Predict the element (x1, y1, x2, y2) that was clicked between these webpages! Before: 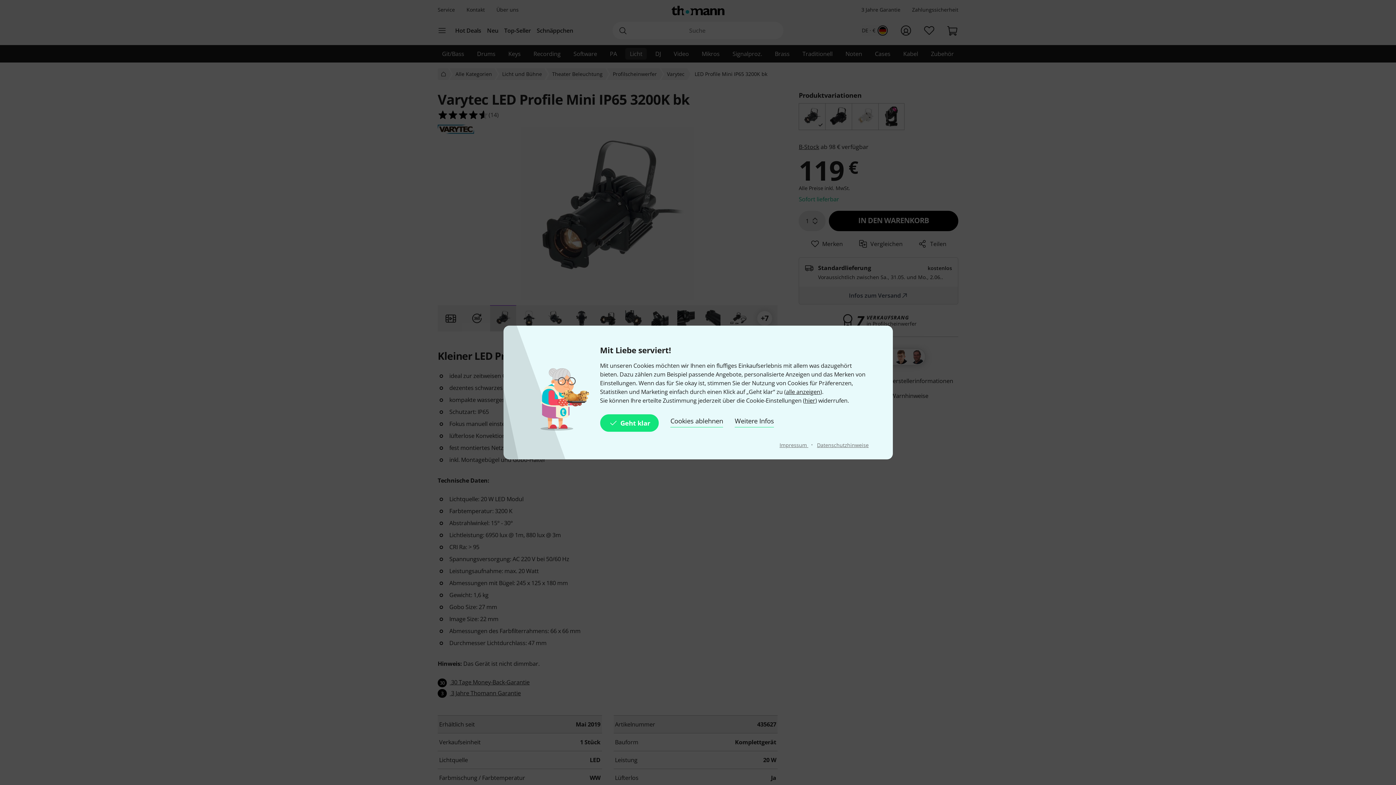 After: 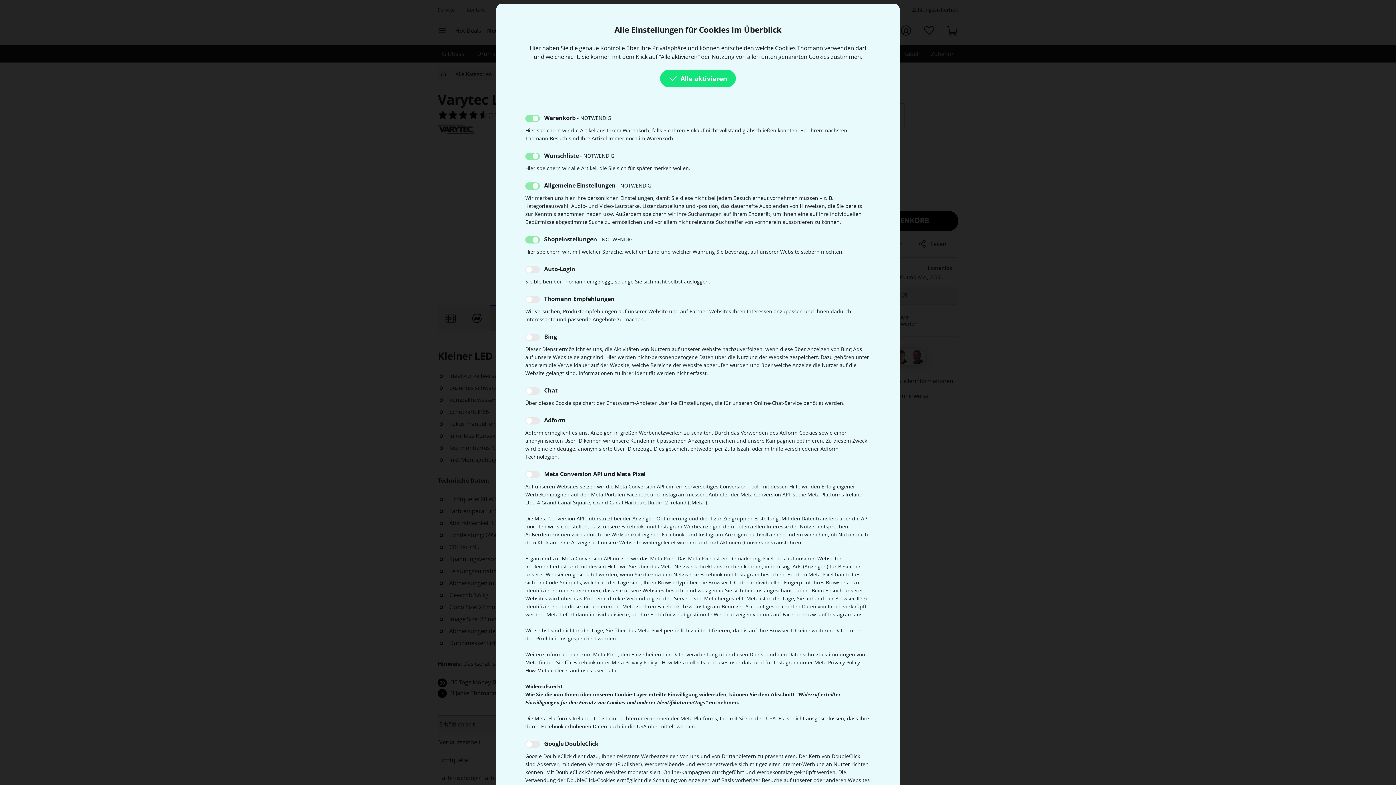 Action: label: Weitere Infos bbox: (734, 414, 774, 432)